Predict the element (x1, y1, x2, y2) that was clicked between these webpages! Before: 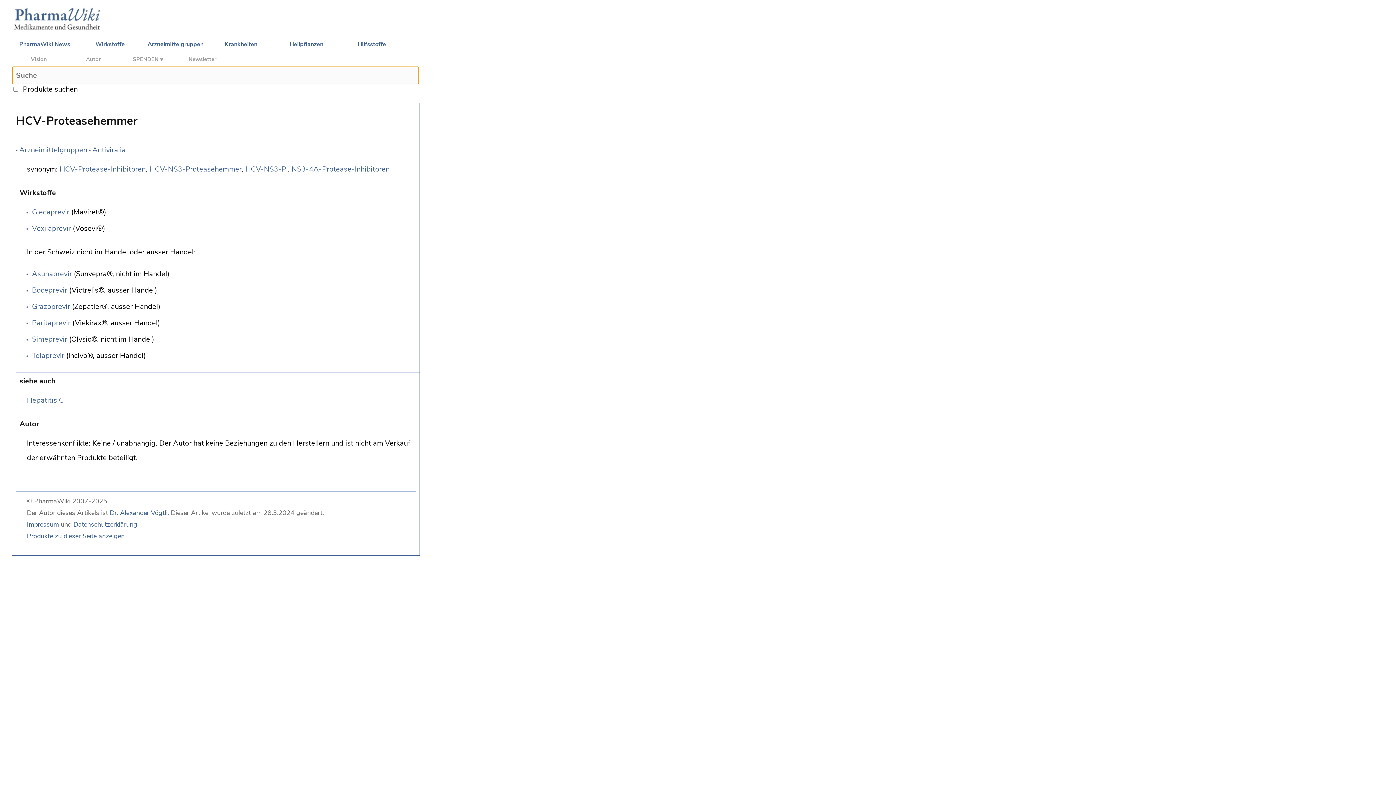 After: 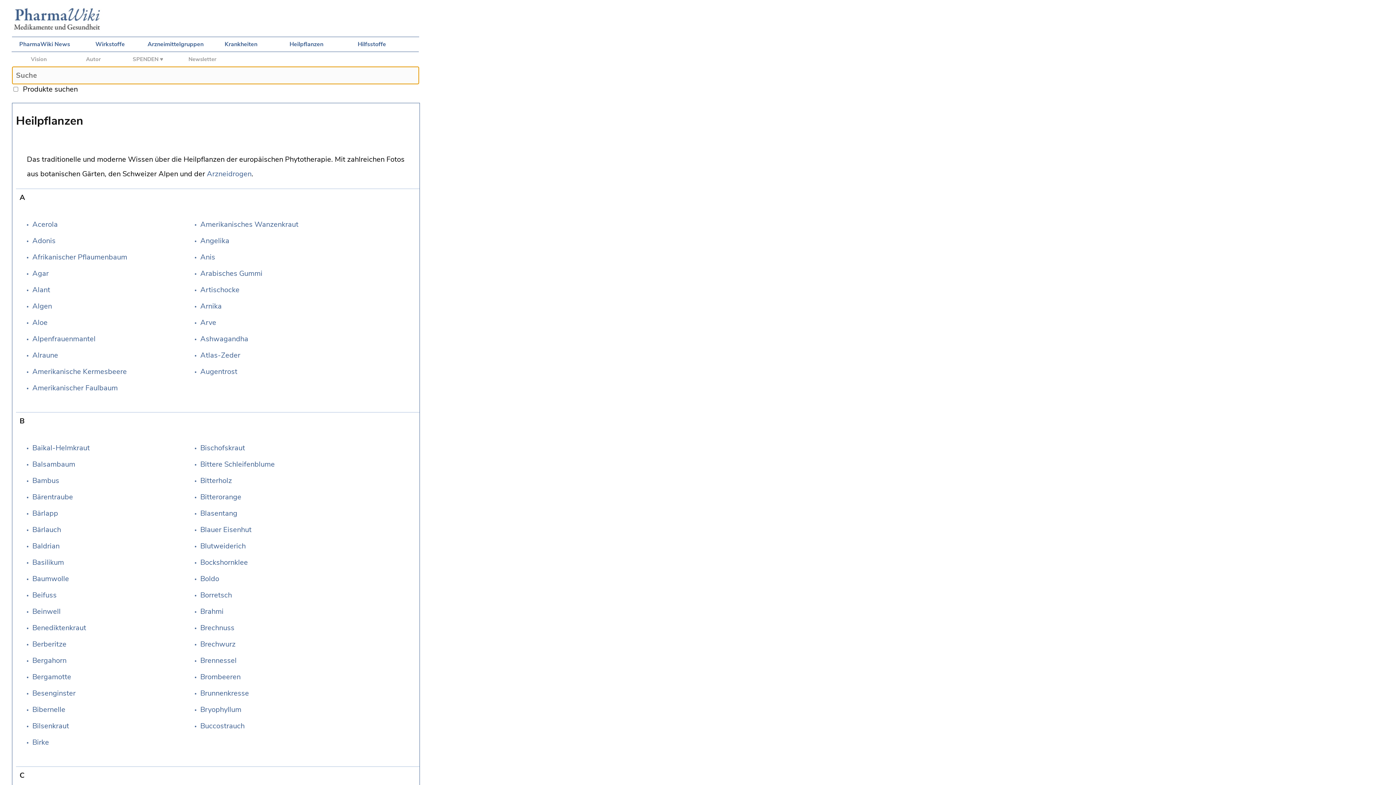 Action: label: Heilpflanzen bbox: (273, 37, 339, 51)